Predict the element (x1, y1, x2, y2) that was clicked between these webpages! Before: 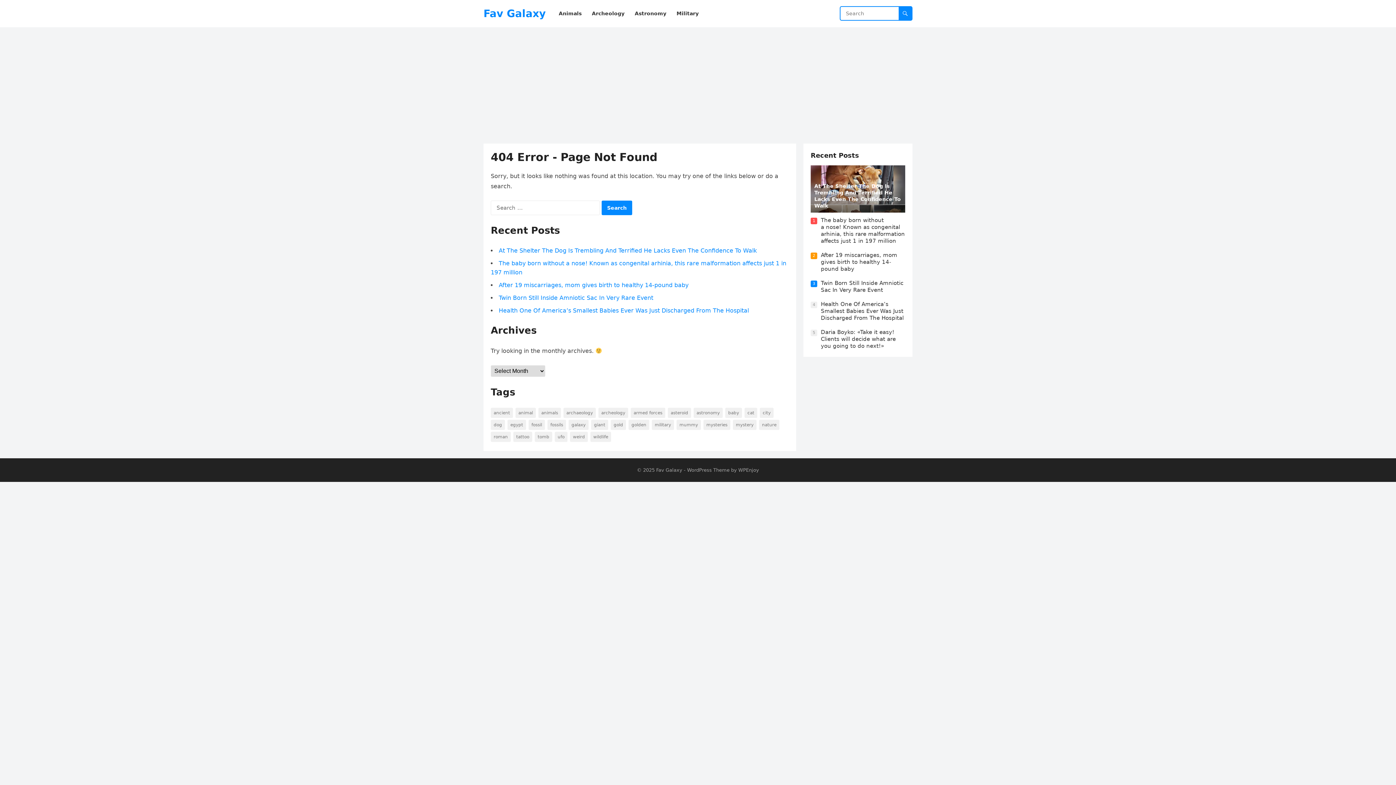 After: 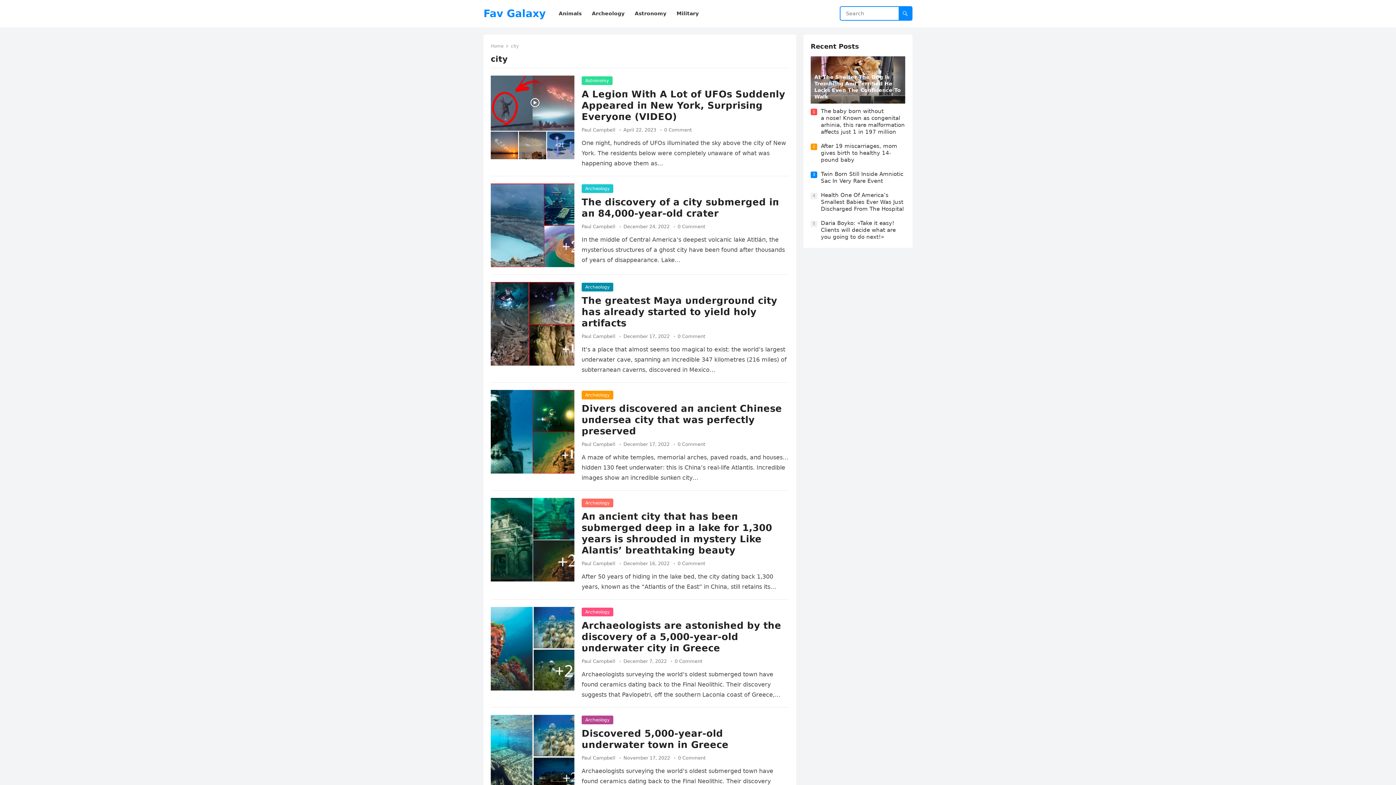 Action: label: city (33 items) bbox: (760, 408, 773, 418)